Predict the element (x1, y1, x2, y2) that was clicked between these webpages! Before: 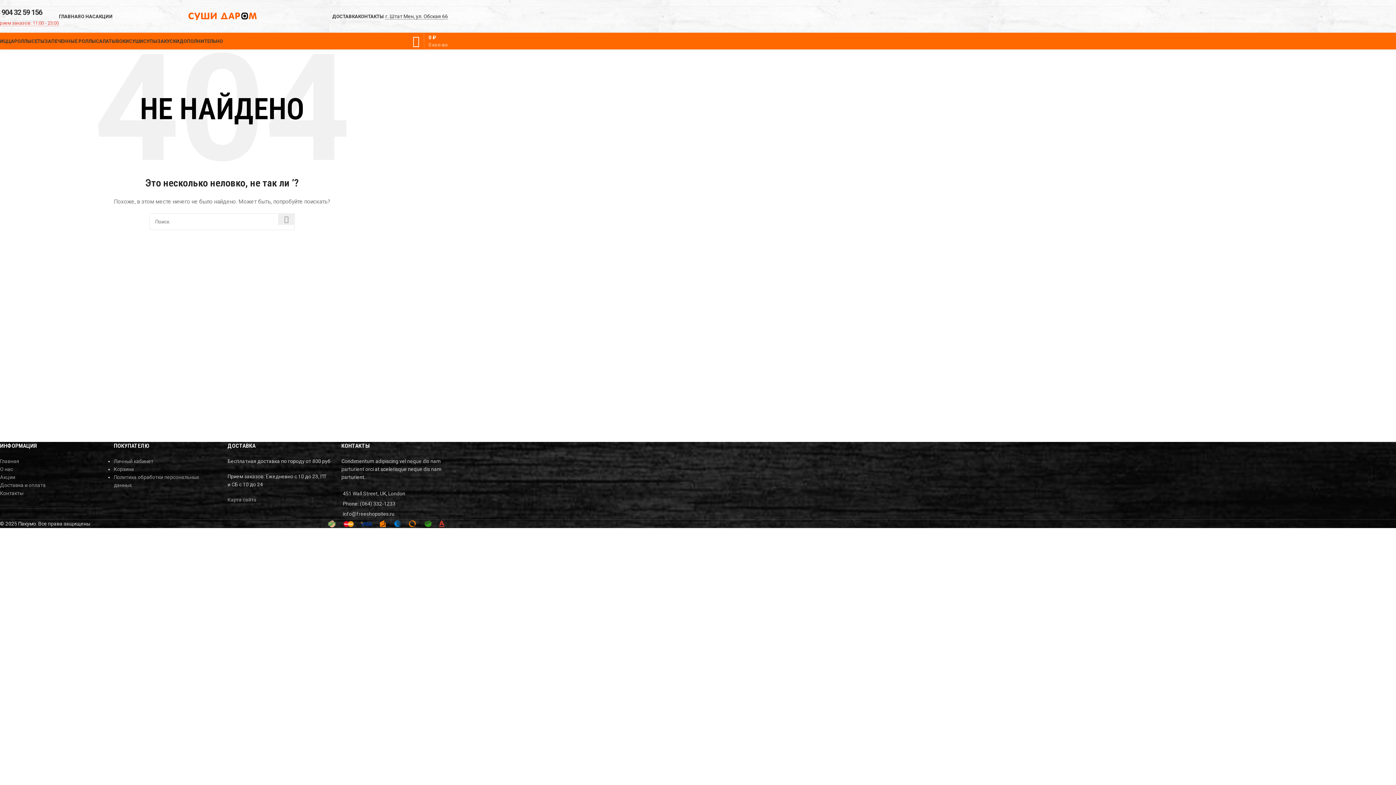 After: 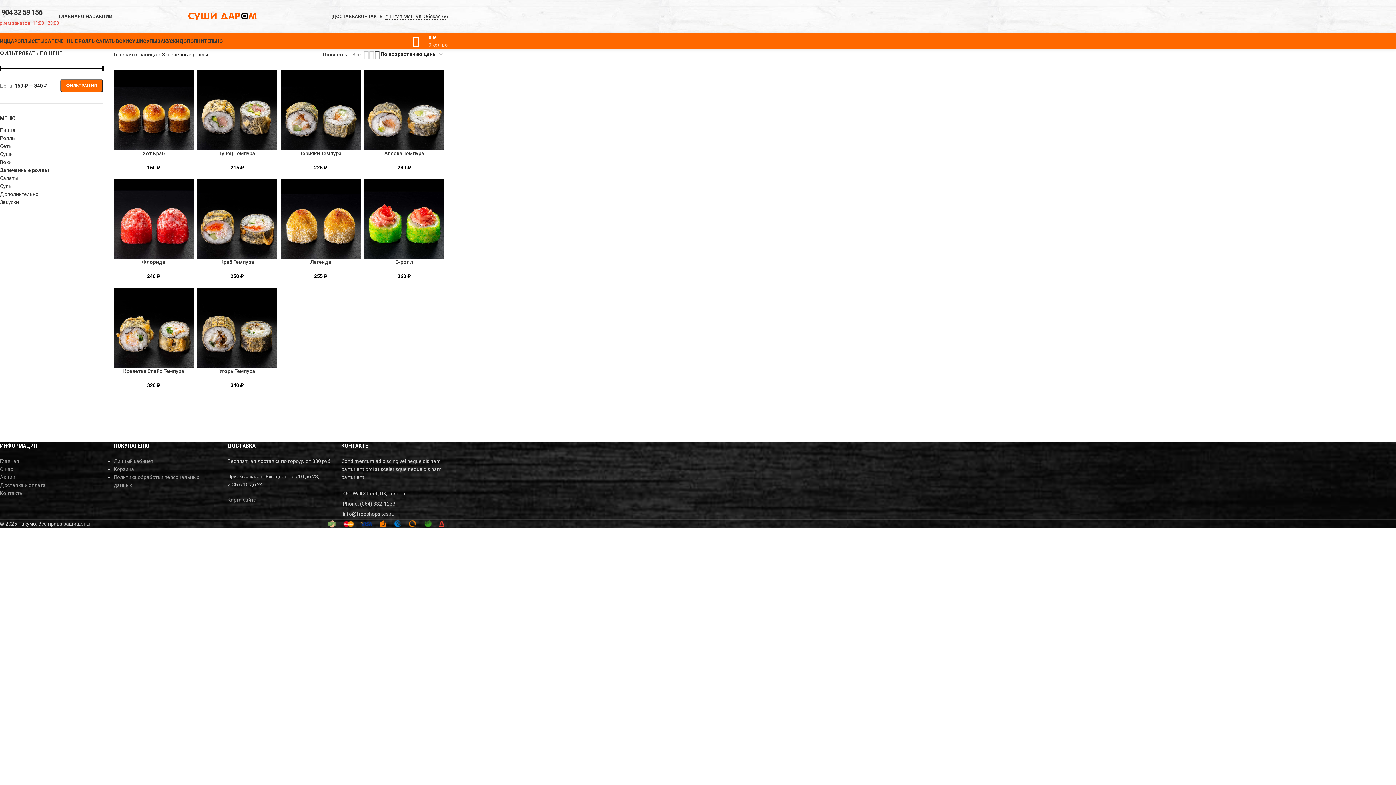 Action: label: ЗАПЕЧЕННЫЕ РОЛЛЫ bbox: (44, 33, 96, 48)